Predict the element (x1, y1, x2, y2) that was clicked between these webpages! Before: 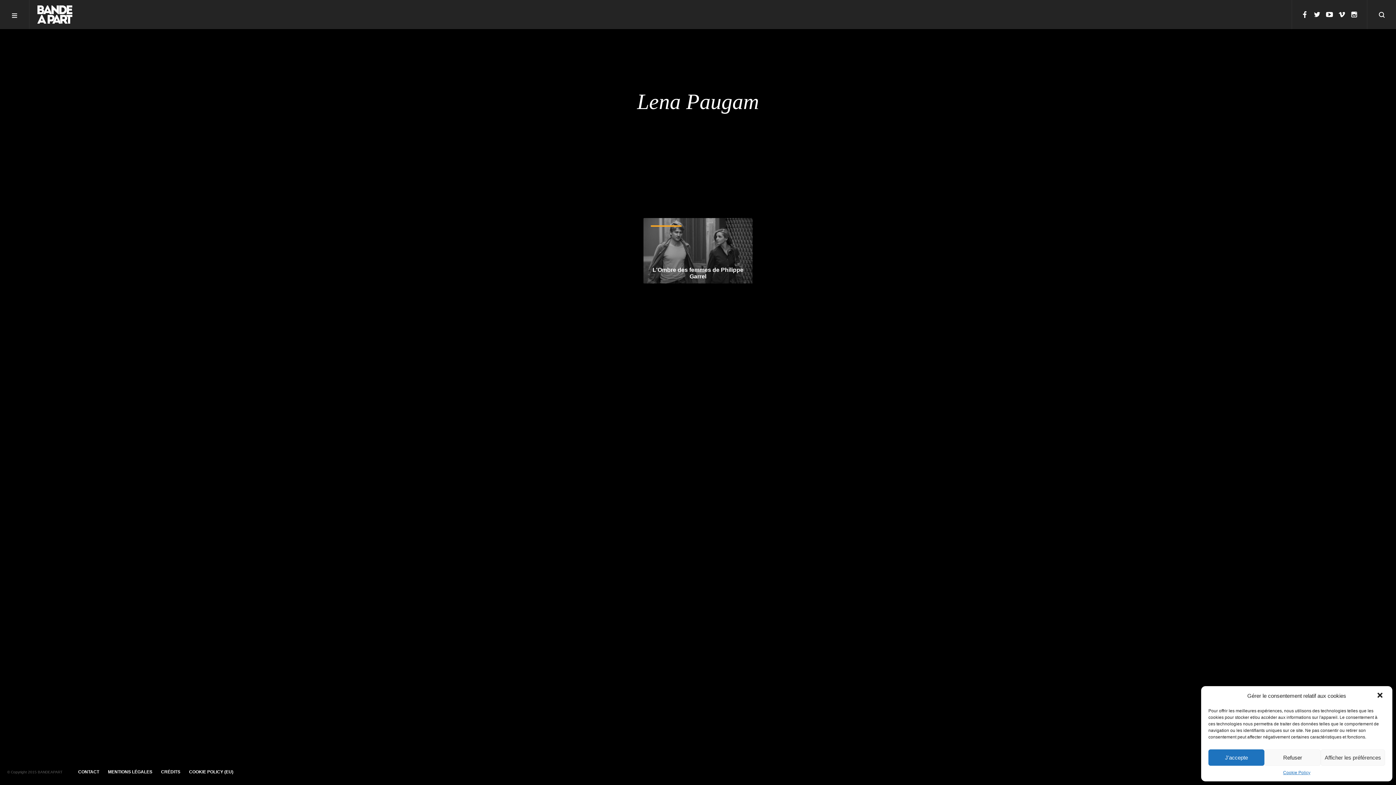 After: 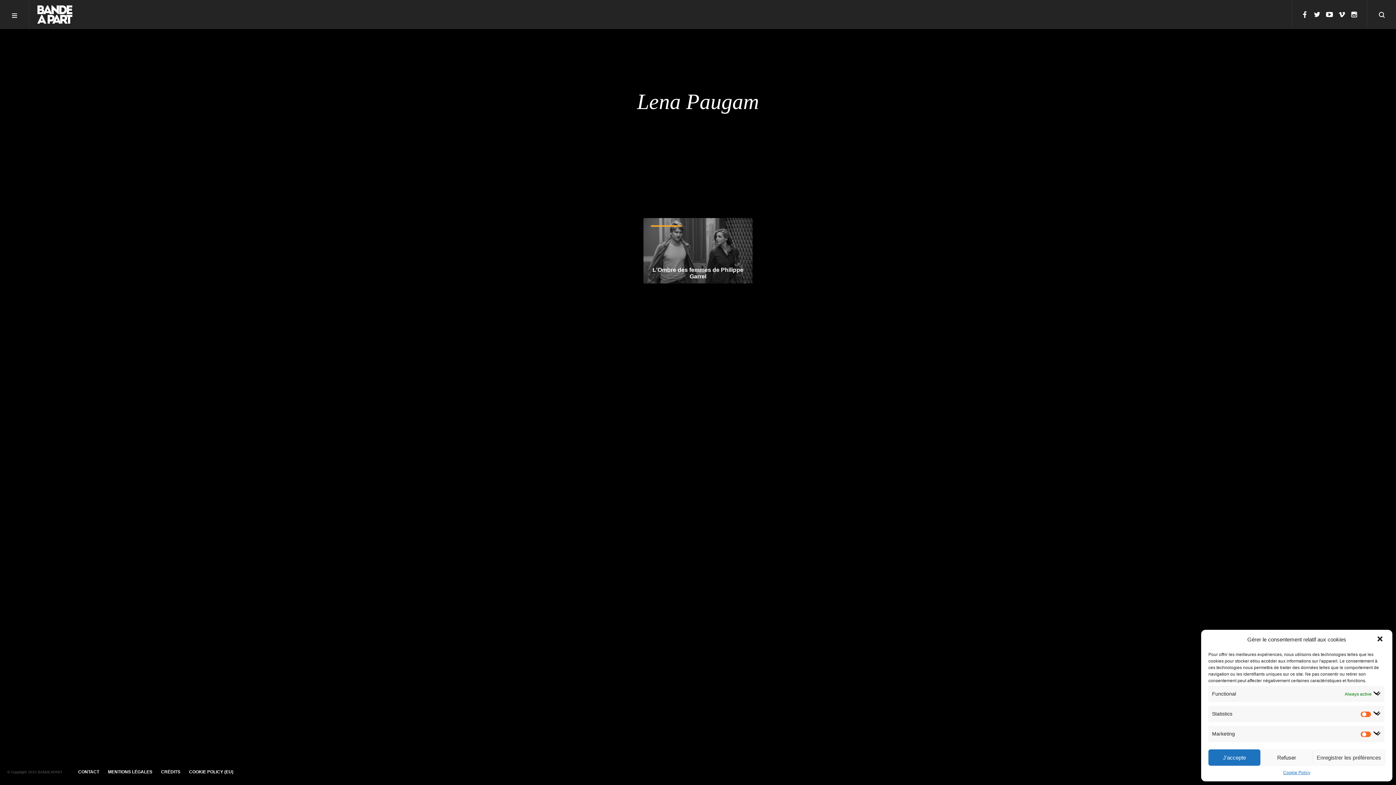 Action: label: Afficher les préférences bbox: (1321, 749, 1385, 766)